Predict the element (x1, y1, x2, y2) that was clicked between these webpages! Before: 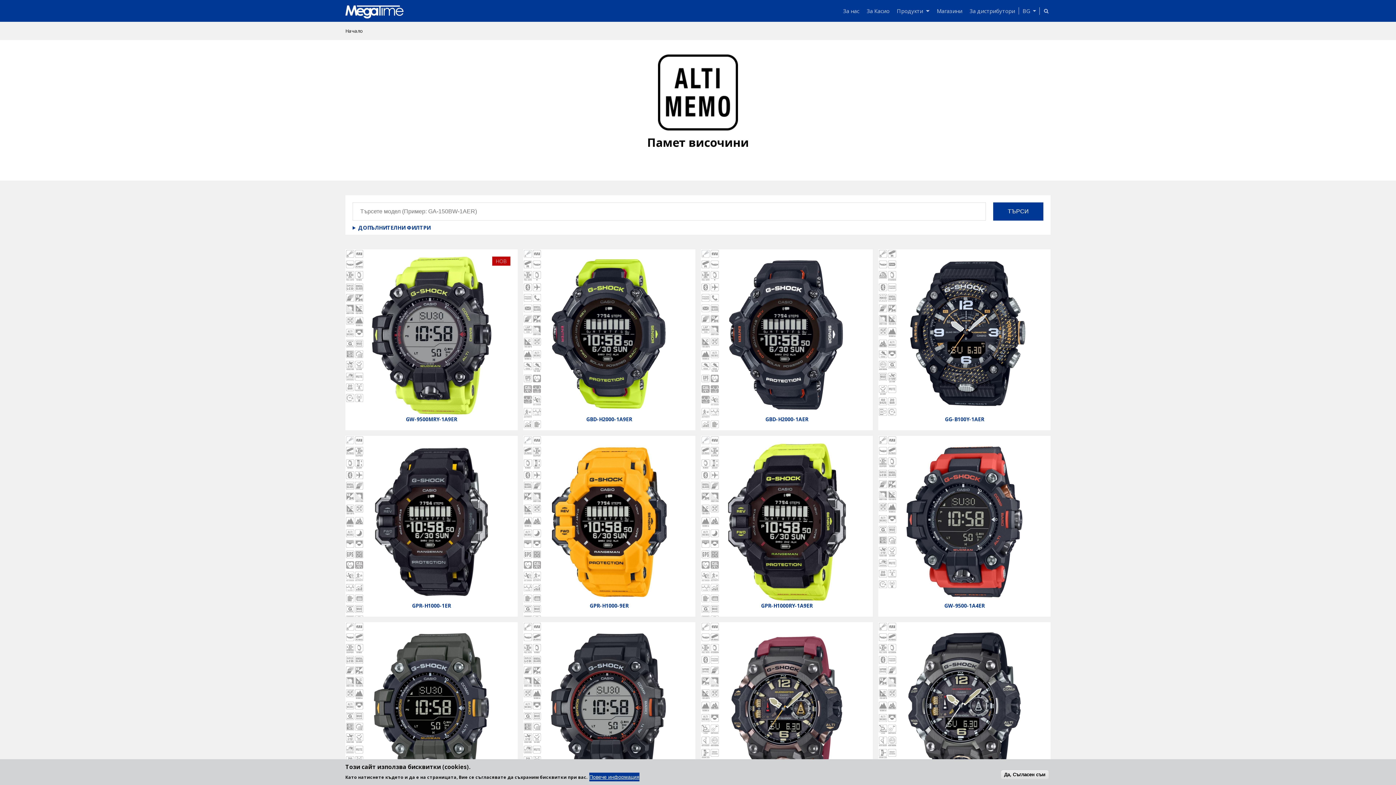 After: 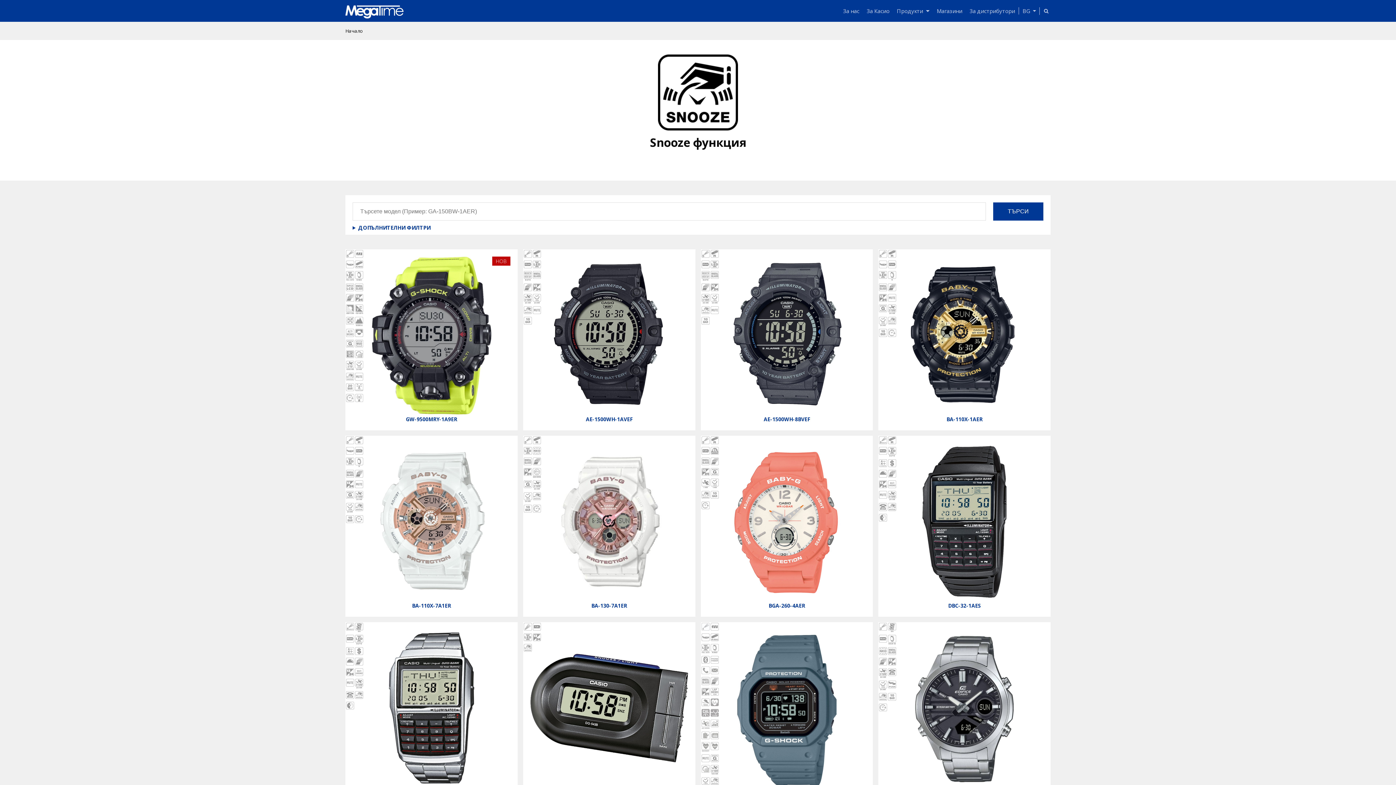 Action: bbox: (878, 558, 887, 569)